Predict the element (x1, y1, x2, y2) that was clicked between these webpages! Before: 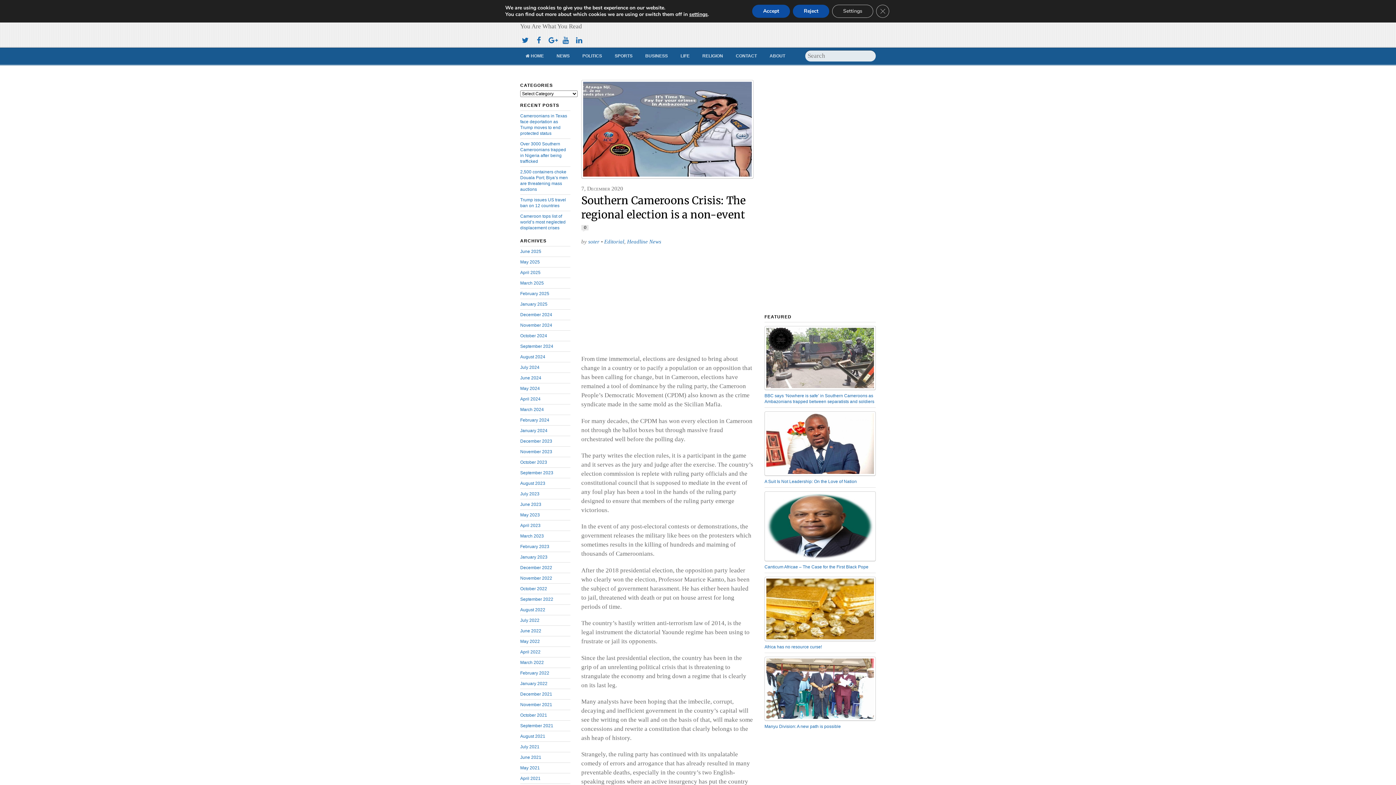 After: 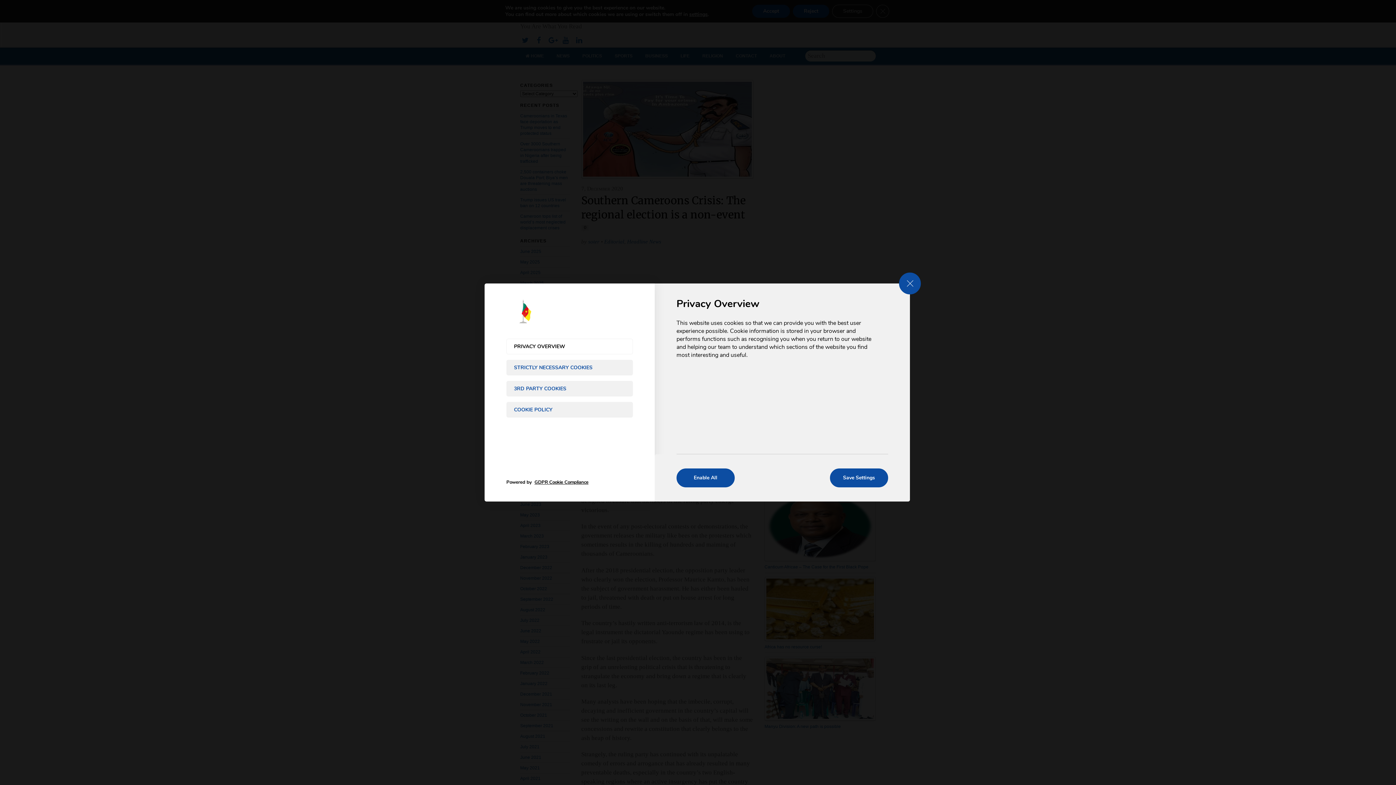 Action: label: settings bbox: (689, 11, 707, 17)